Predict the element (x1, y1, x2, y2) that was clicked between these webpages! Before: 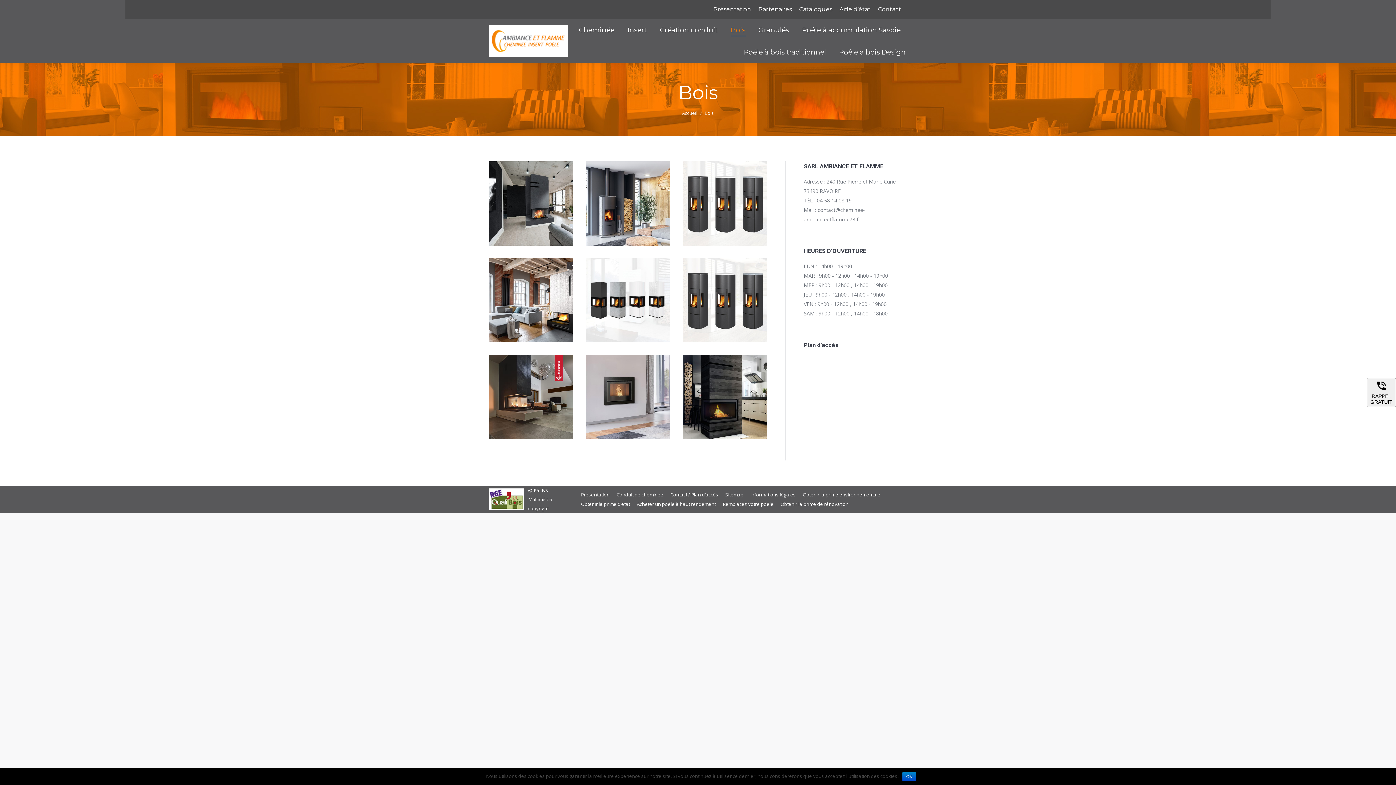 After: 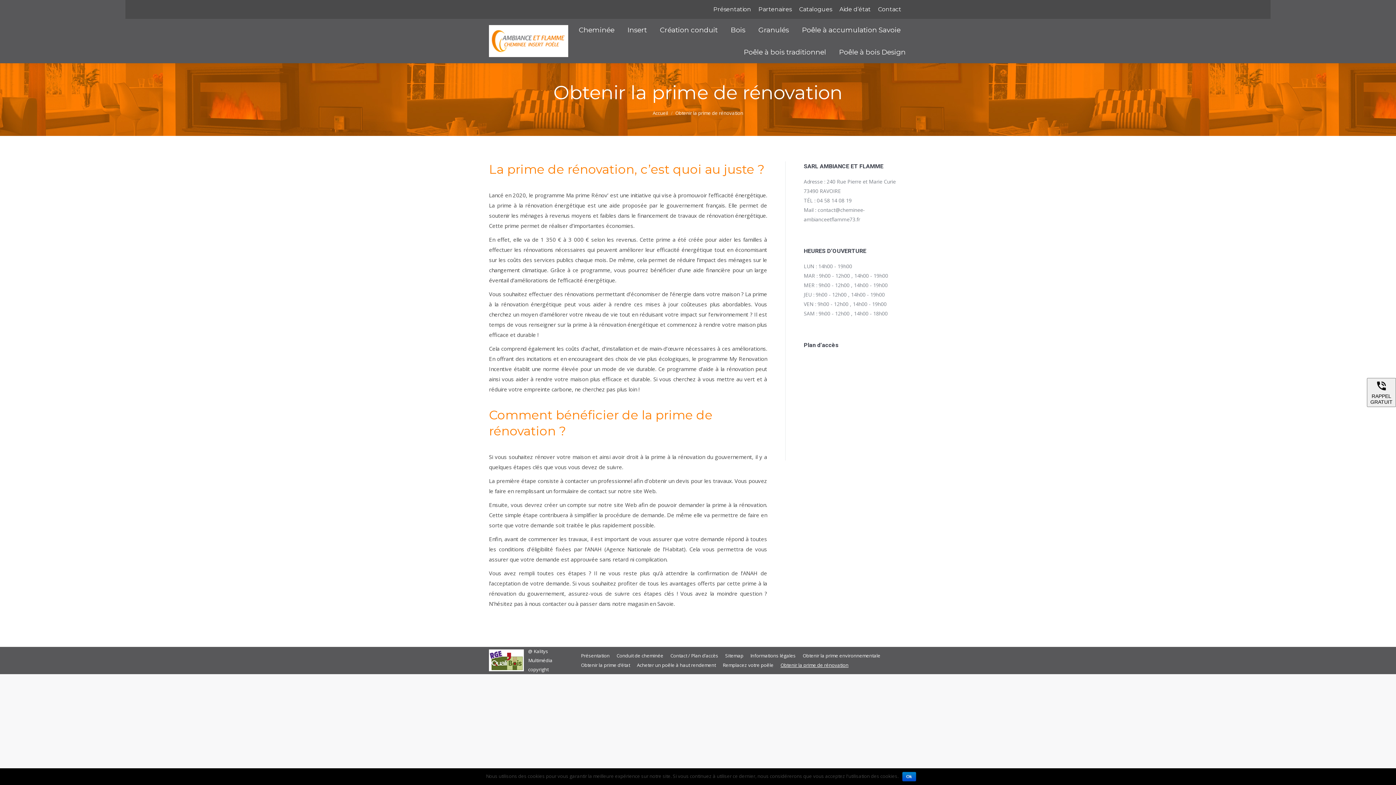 Action: label: Obtenir la prime de rénovation bbox: (780, 500, 848, 509)